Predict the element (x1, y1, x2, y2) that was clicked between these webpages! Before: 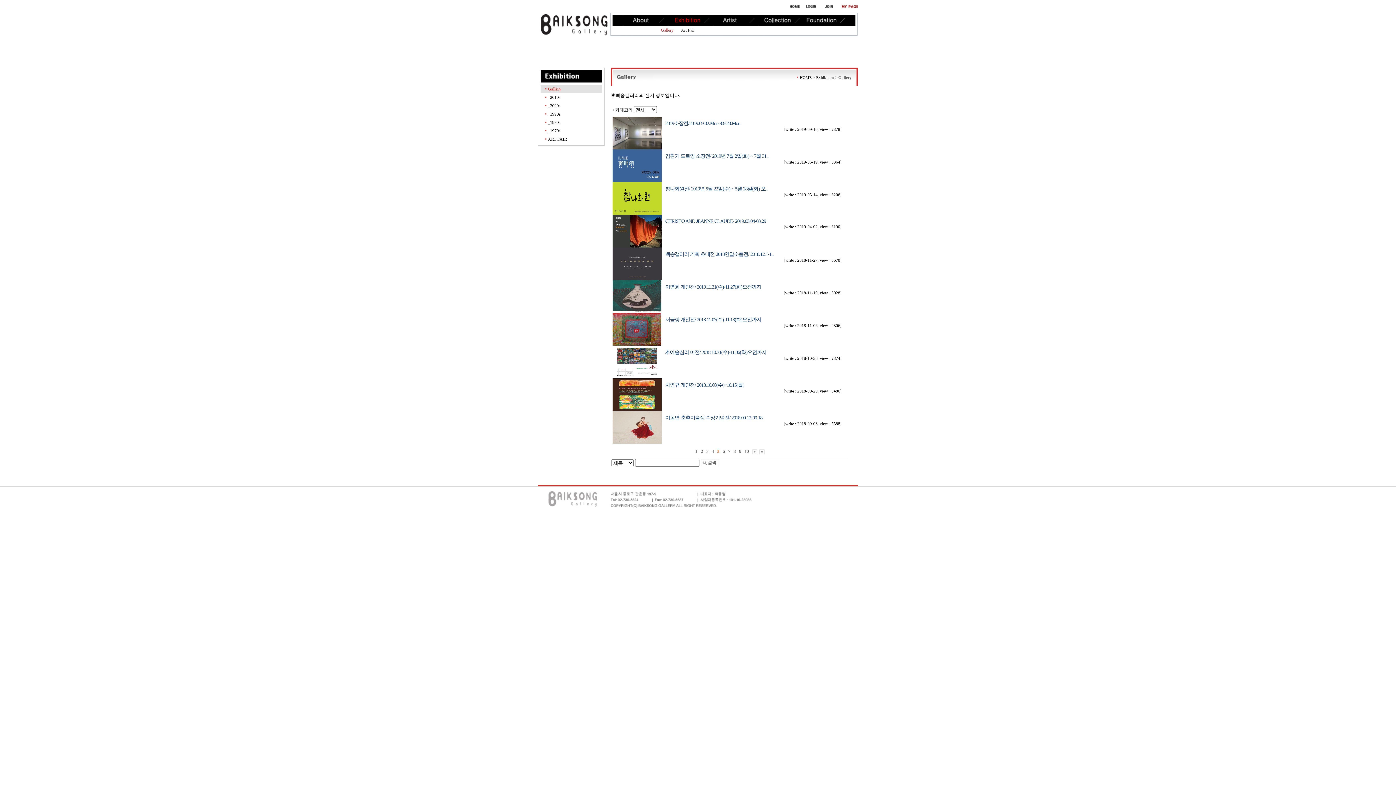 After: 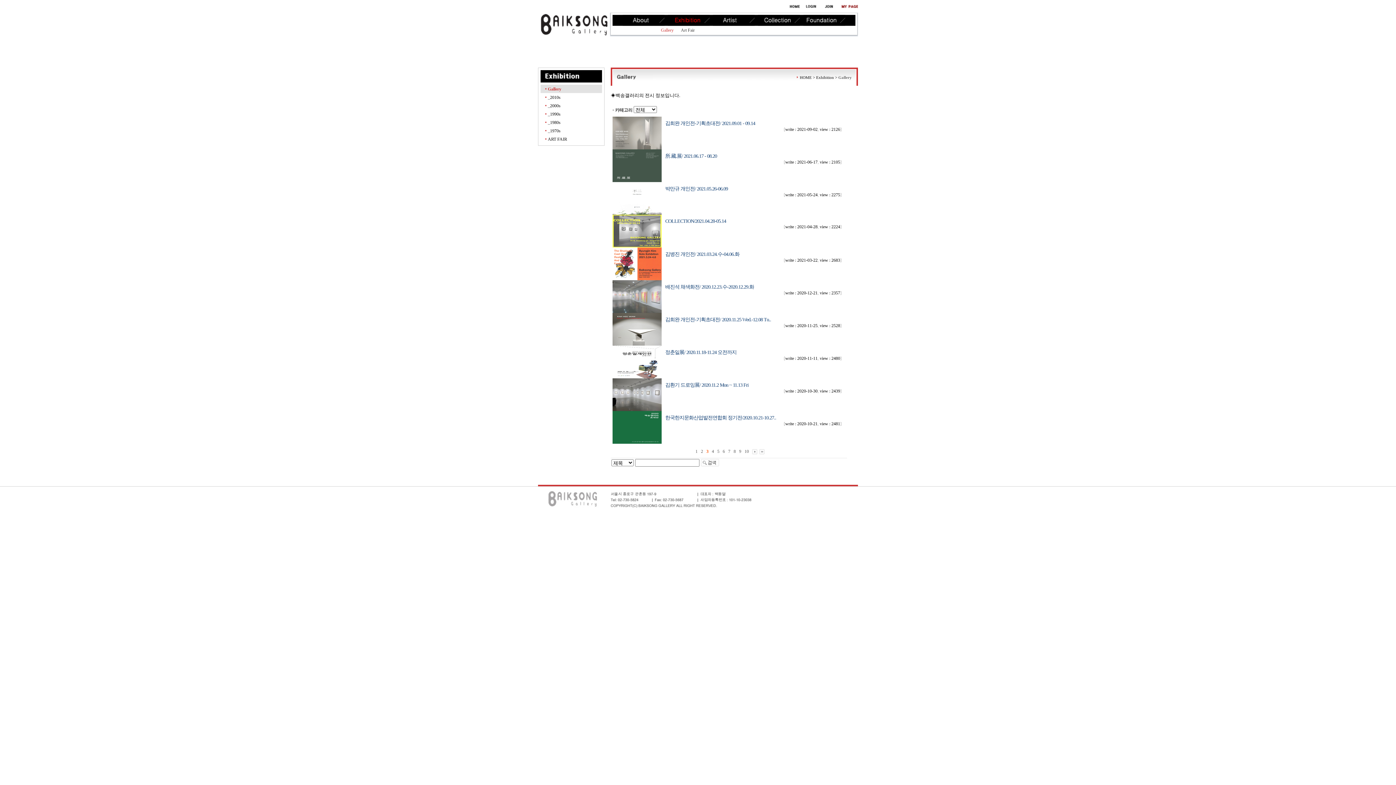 Action: label: 3 bbox: (706, 449, 708, 454)